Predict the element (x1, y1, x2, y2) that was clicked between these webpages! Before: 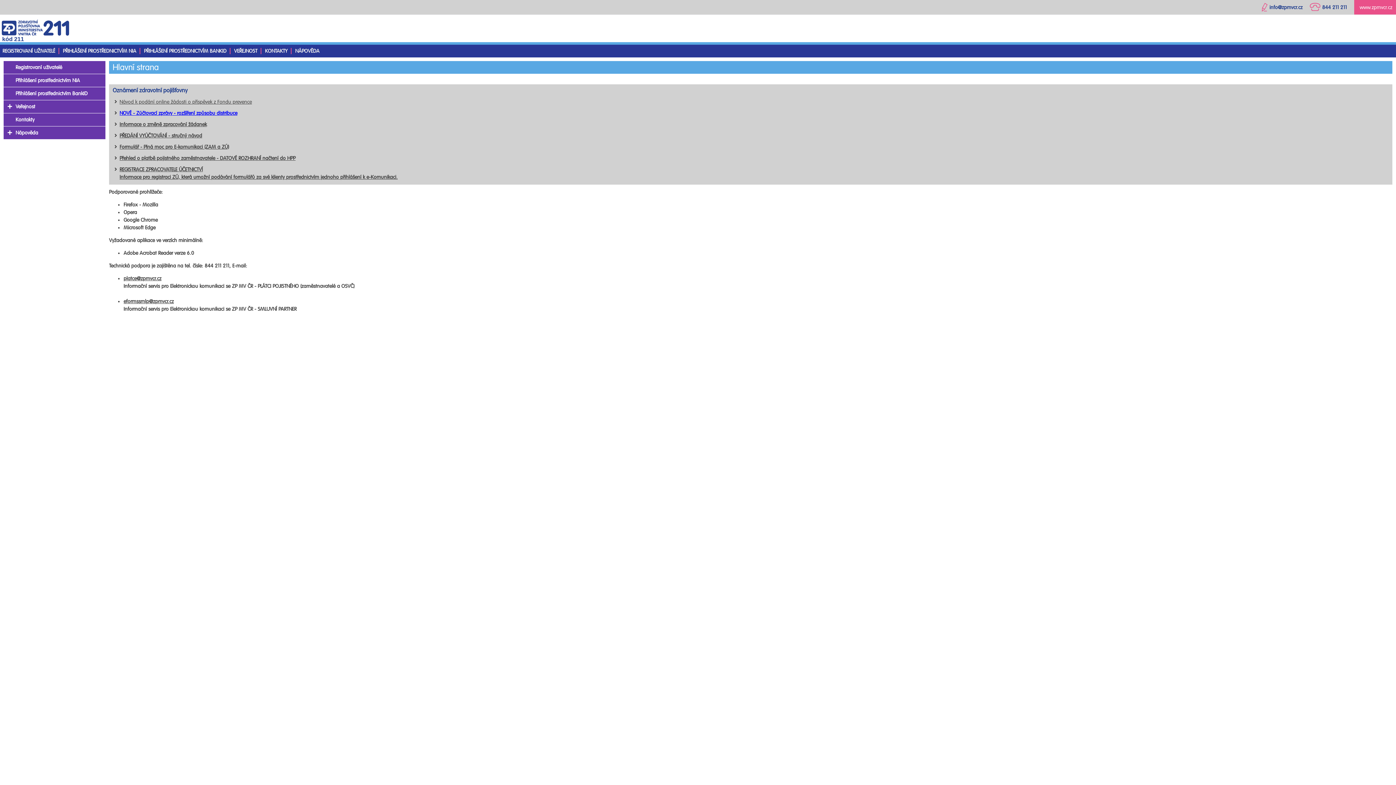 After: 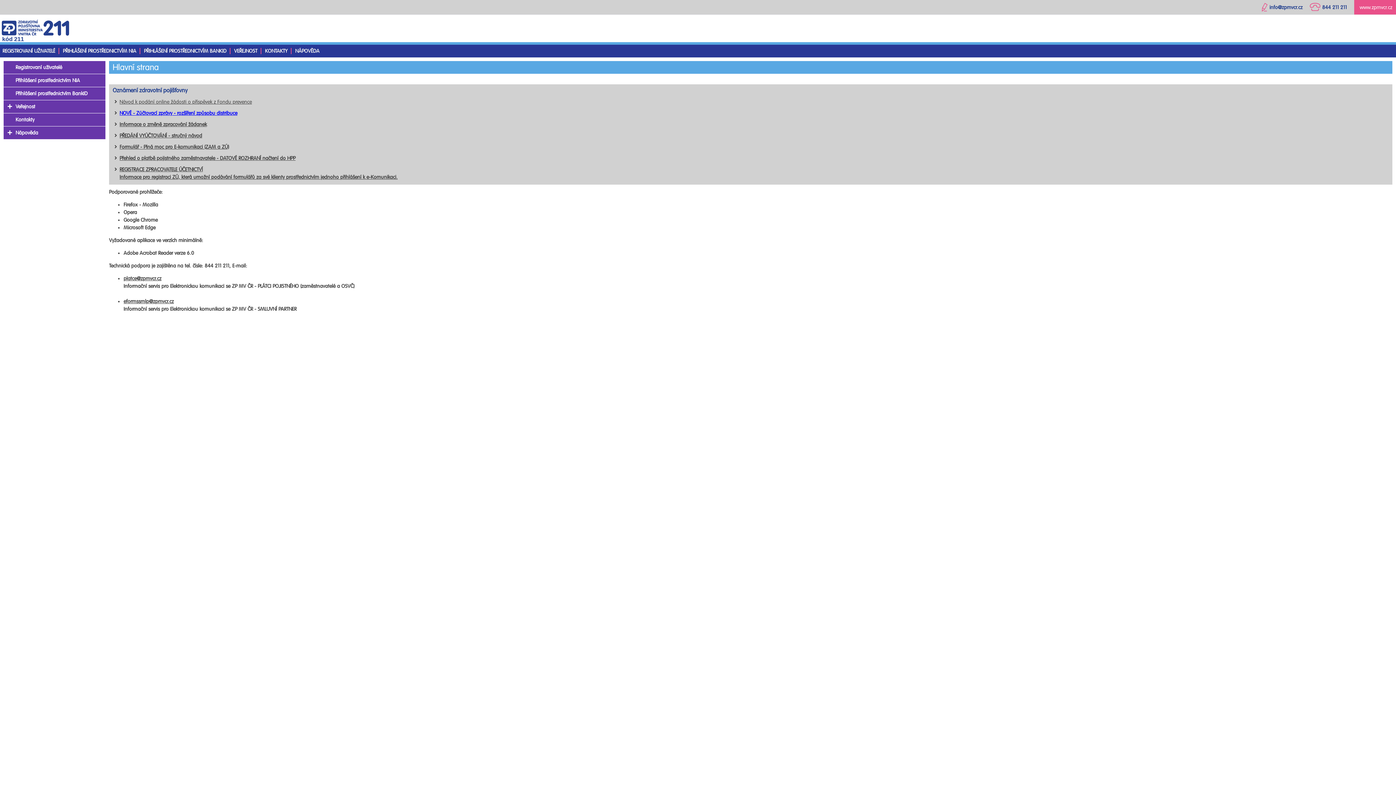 Action: bbox: (123, 298, 173, 304) label: eformssmlp@zpmvcr.cz